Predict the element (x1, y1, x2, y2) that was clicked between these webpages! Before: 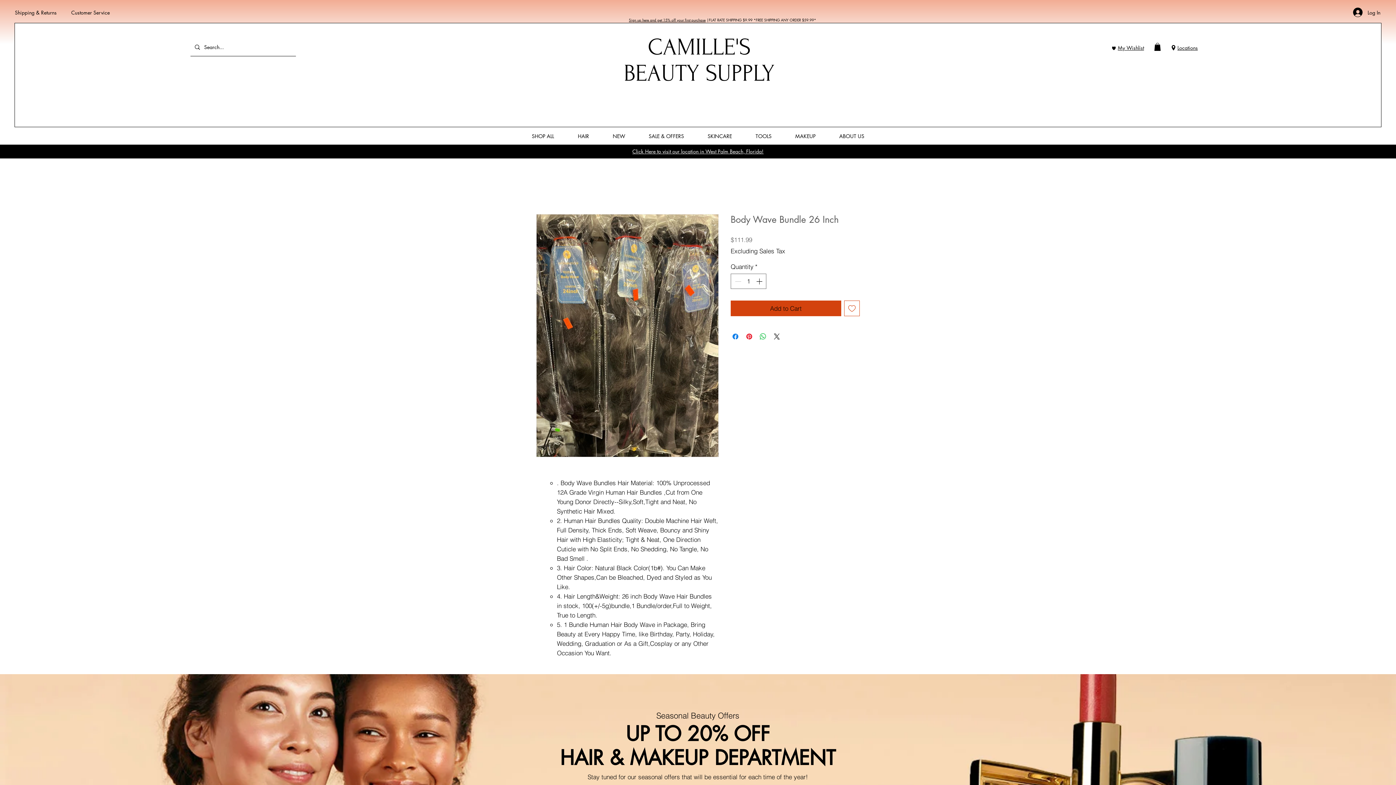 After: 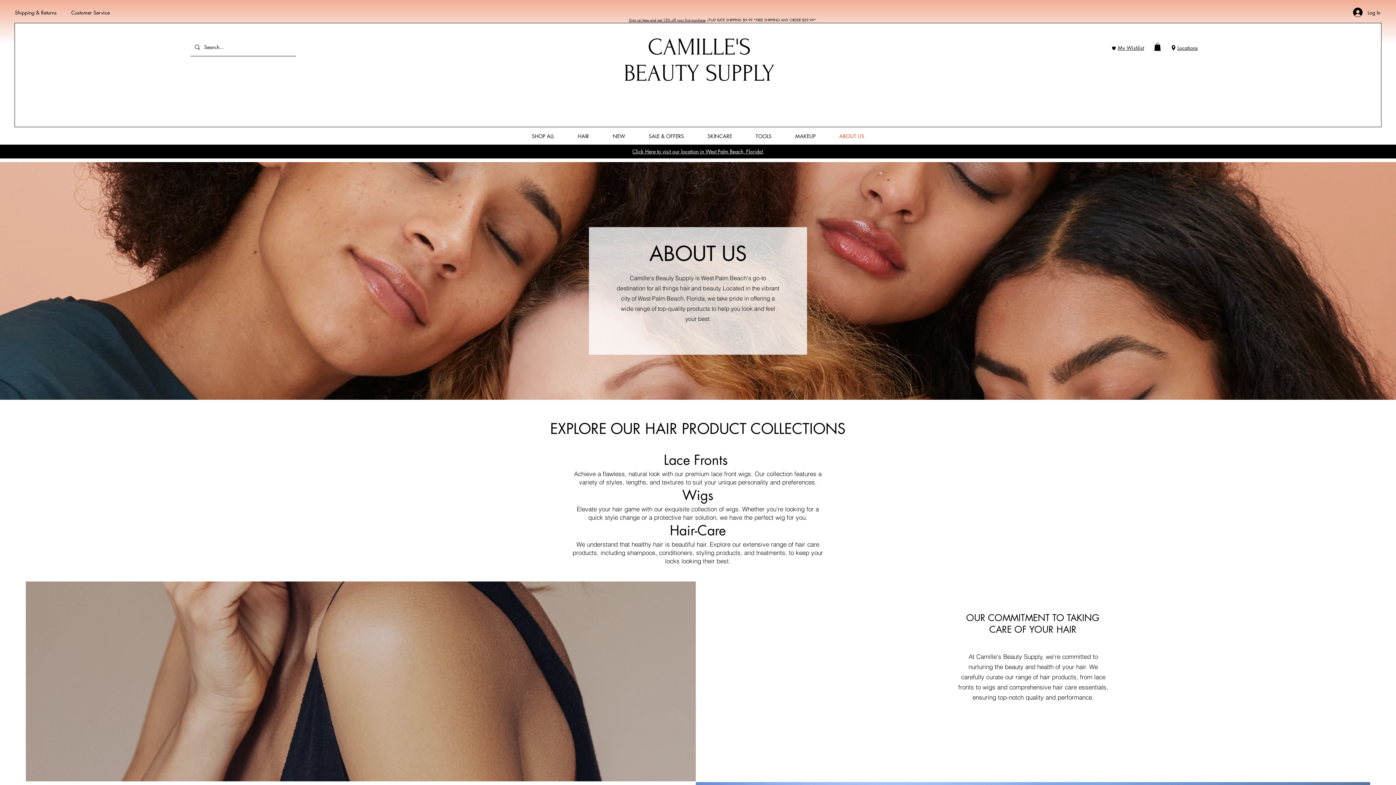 Action: label: ABOUT US bbox: (827, 129, 876, 143)